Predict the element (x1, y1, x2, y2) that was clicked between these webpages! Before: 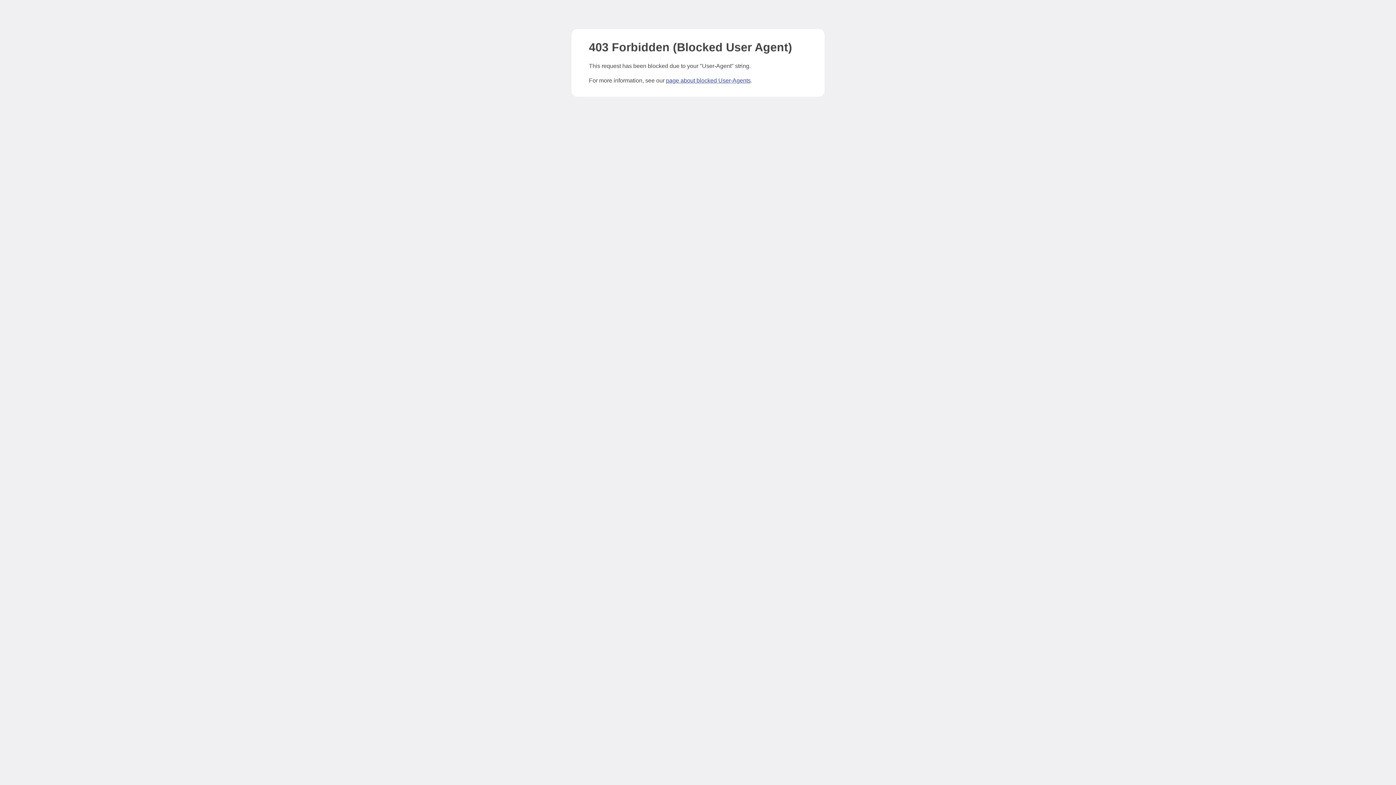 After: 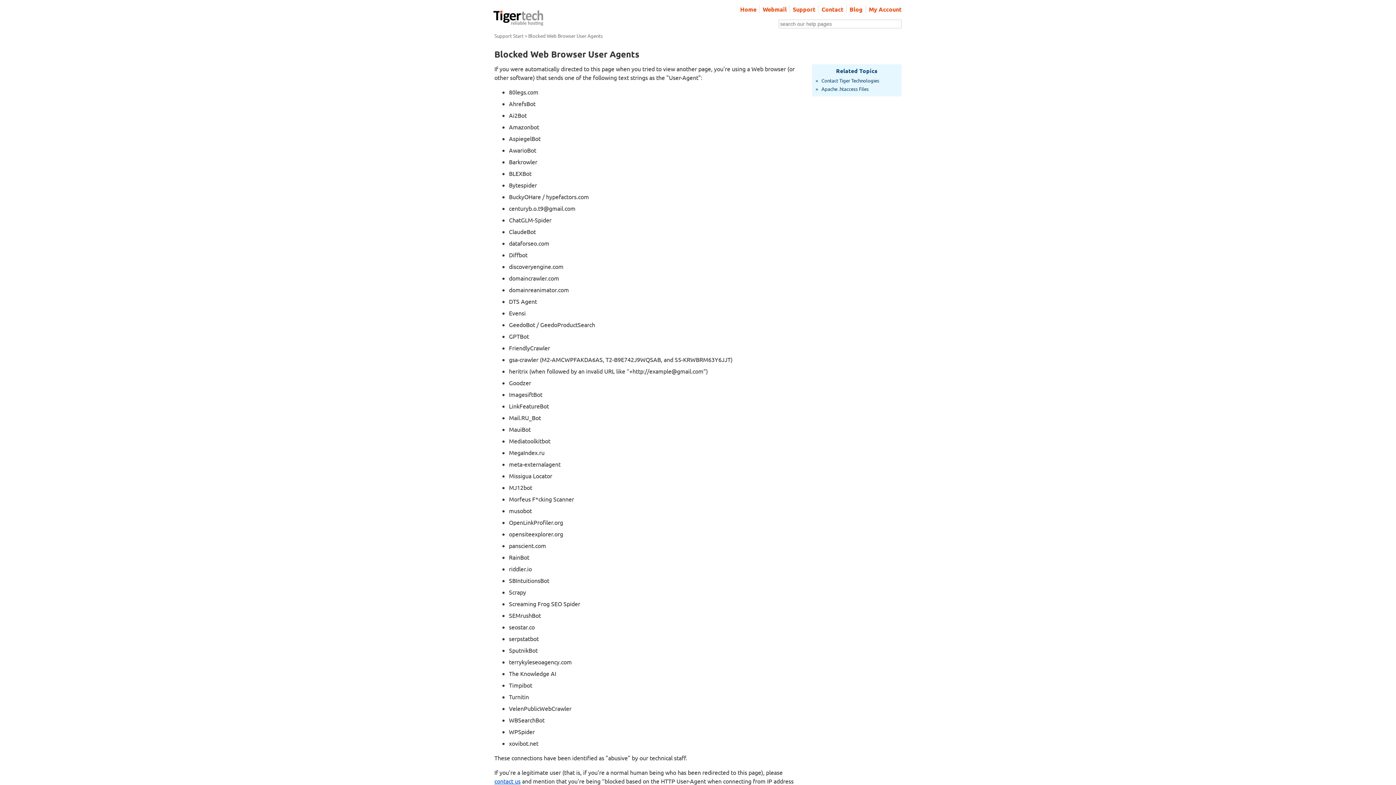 Action: label: page about blocked User-Agents bbox: (666, 77, 750, 83)